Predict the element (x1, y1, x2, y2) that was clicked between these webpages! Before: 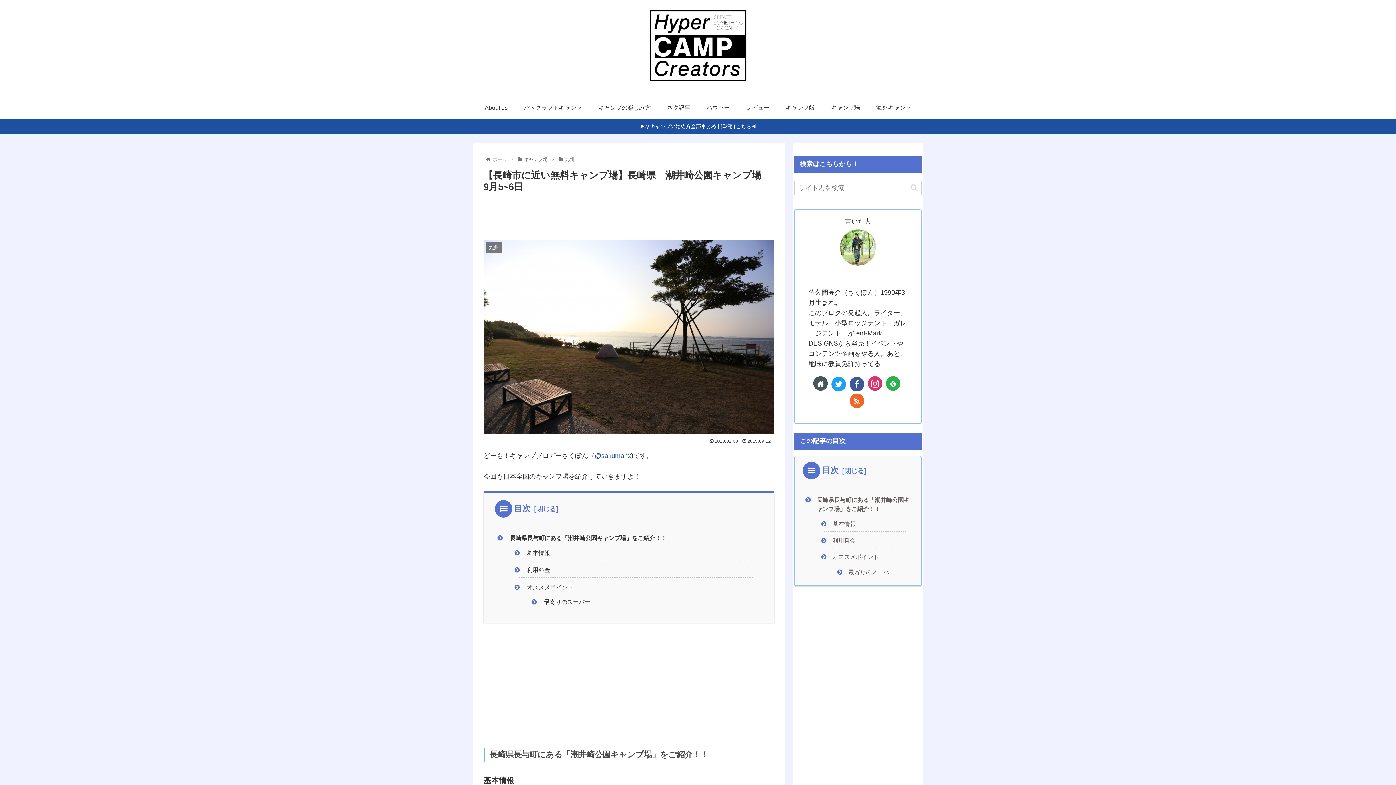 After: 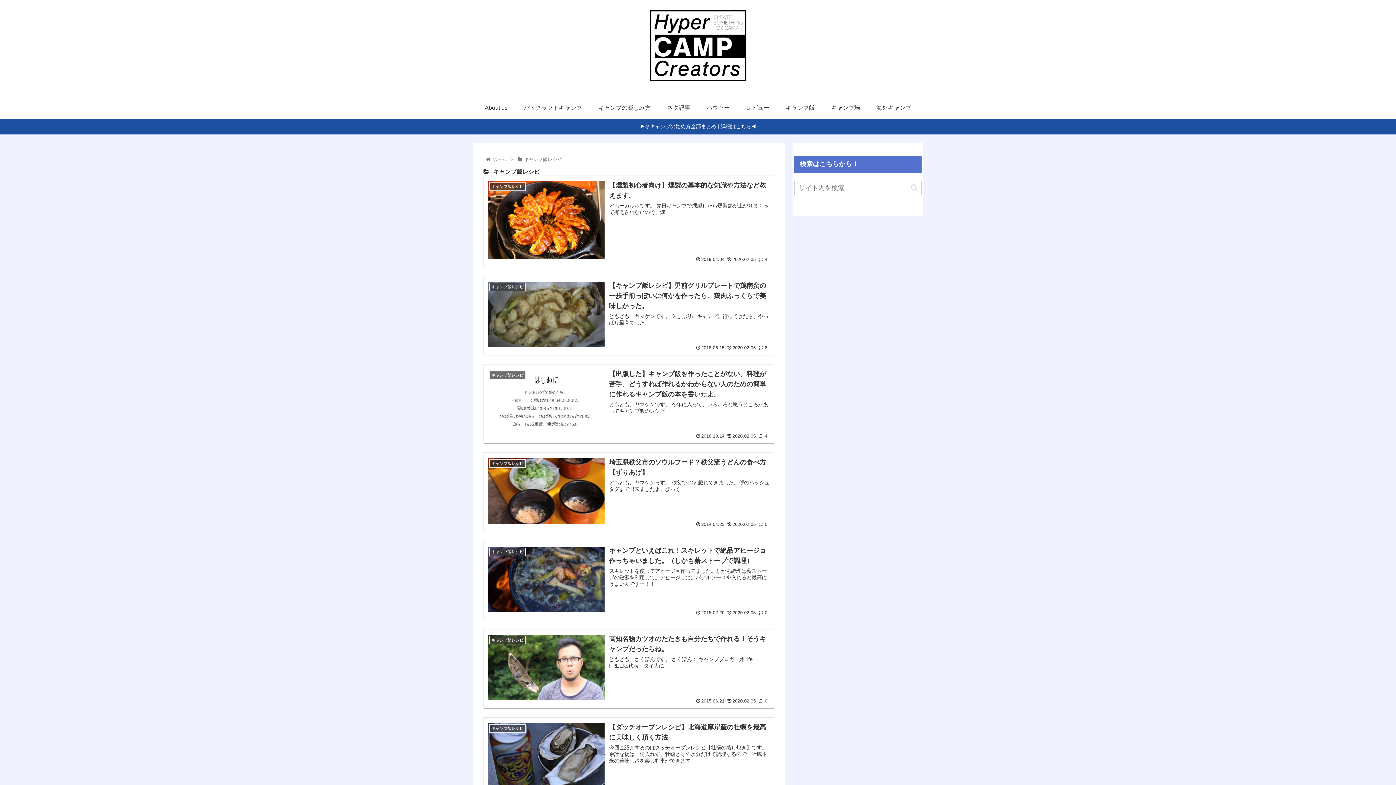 Action: label: キャンプ飯 bbox: (777, 97, 823, 119)